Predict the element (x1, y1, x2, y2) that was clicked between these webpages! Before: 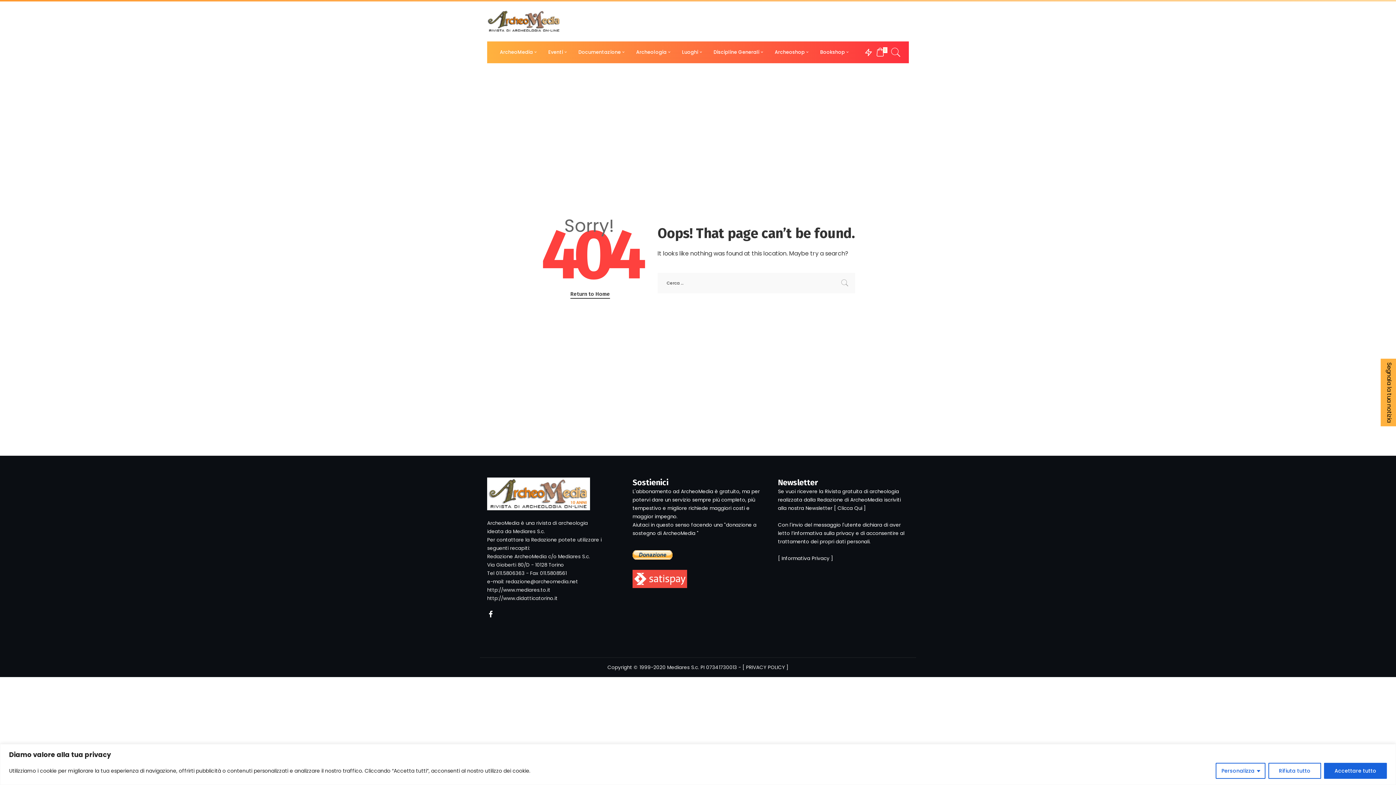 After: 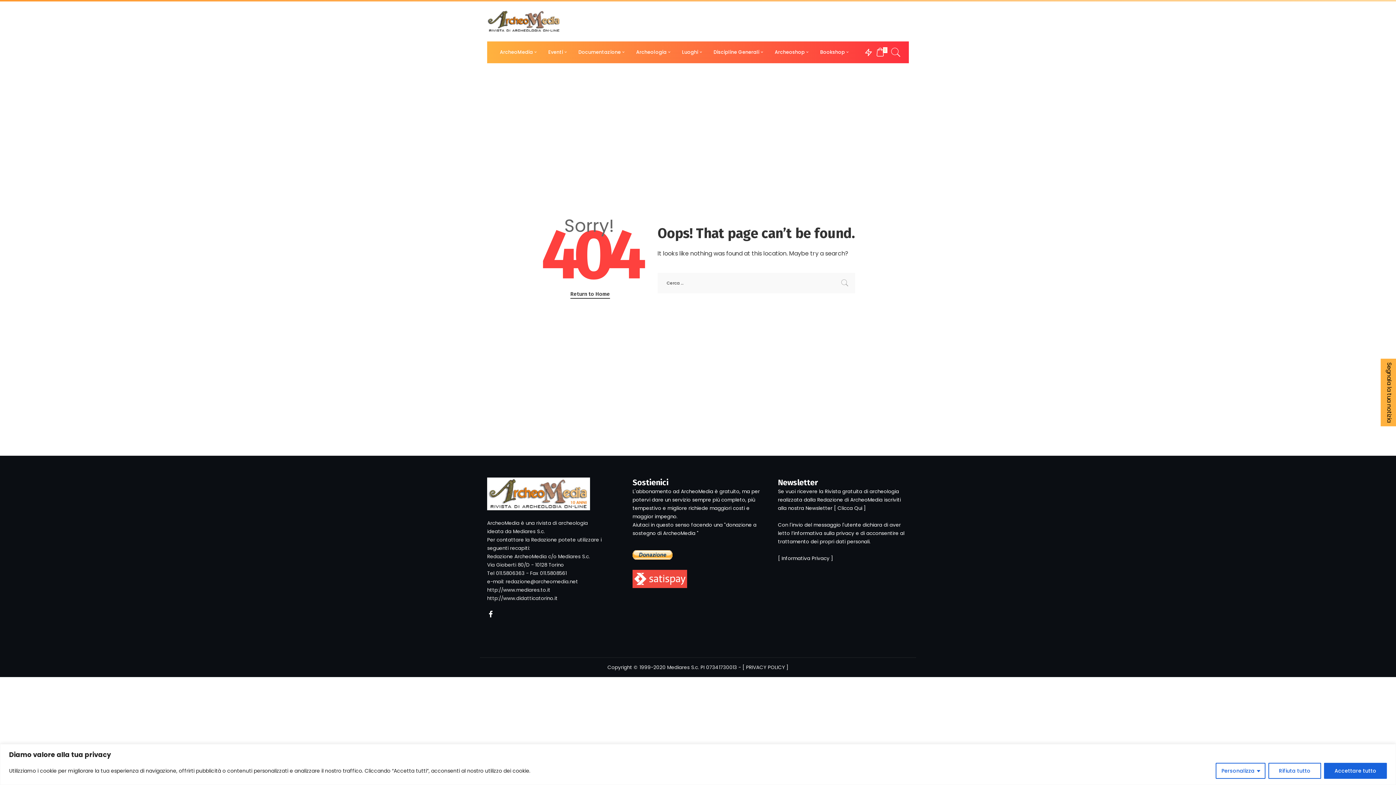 Action: bbox: (667, 664, 699, 671) label: Mediares S.c.